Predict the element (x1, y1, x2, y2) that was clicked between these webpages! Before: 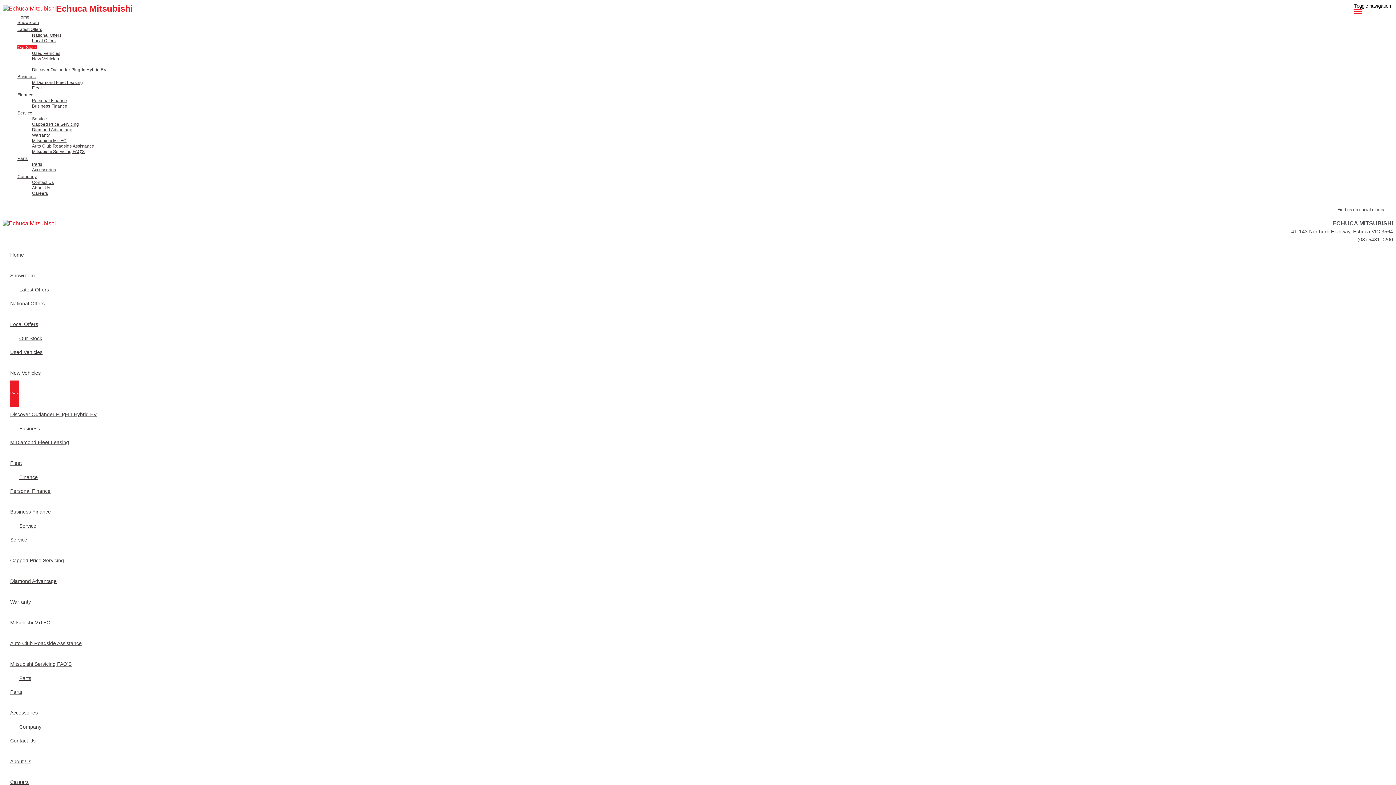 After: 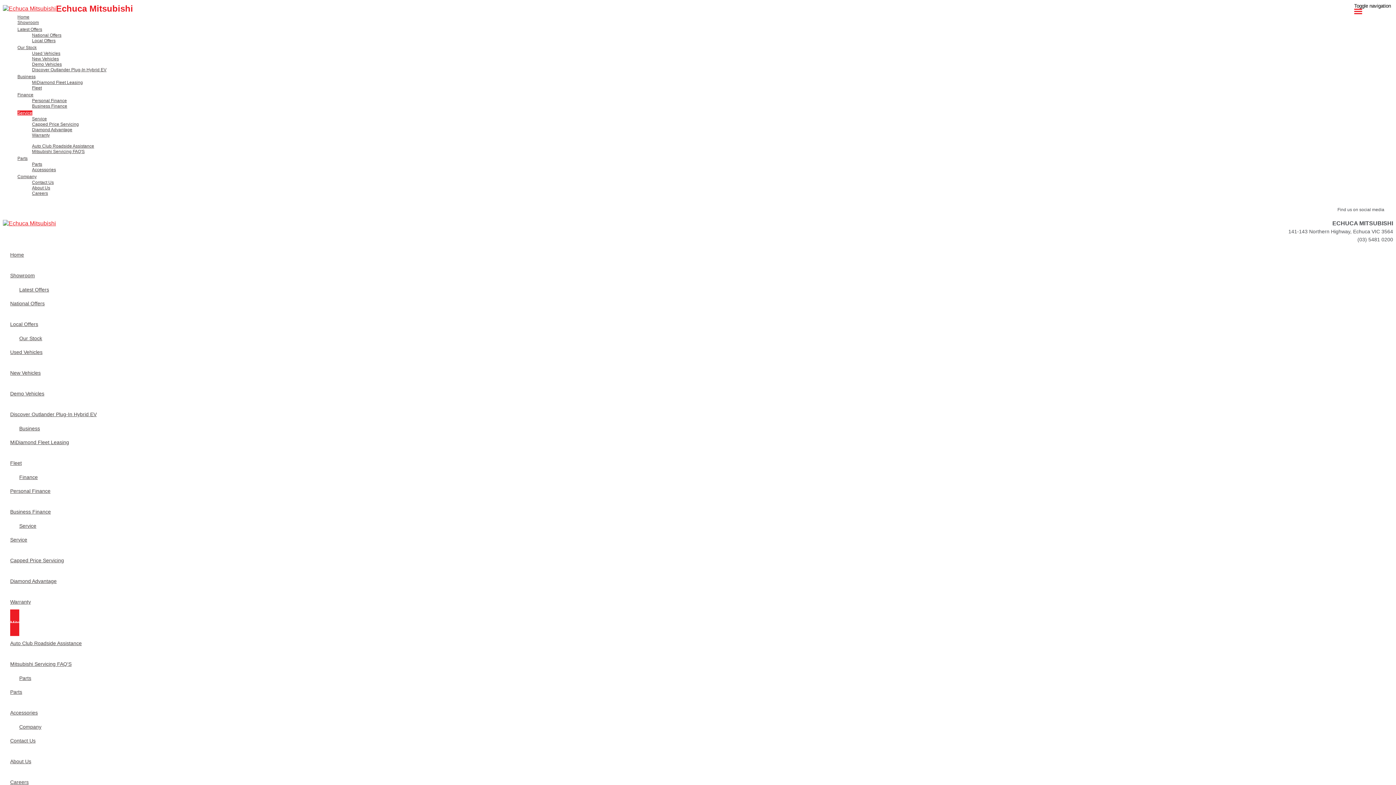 Action: label: Mitsubishi MiTEC bbox: (10, 609, 81, 636)